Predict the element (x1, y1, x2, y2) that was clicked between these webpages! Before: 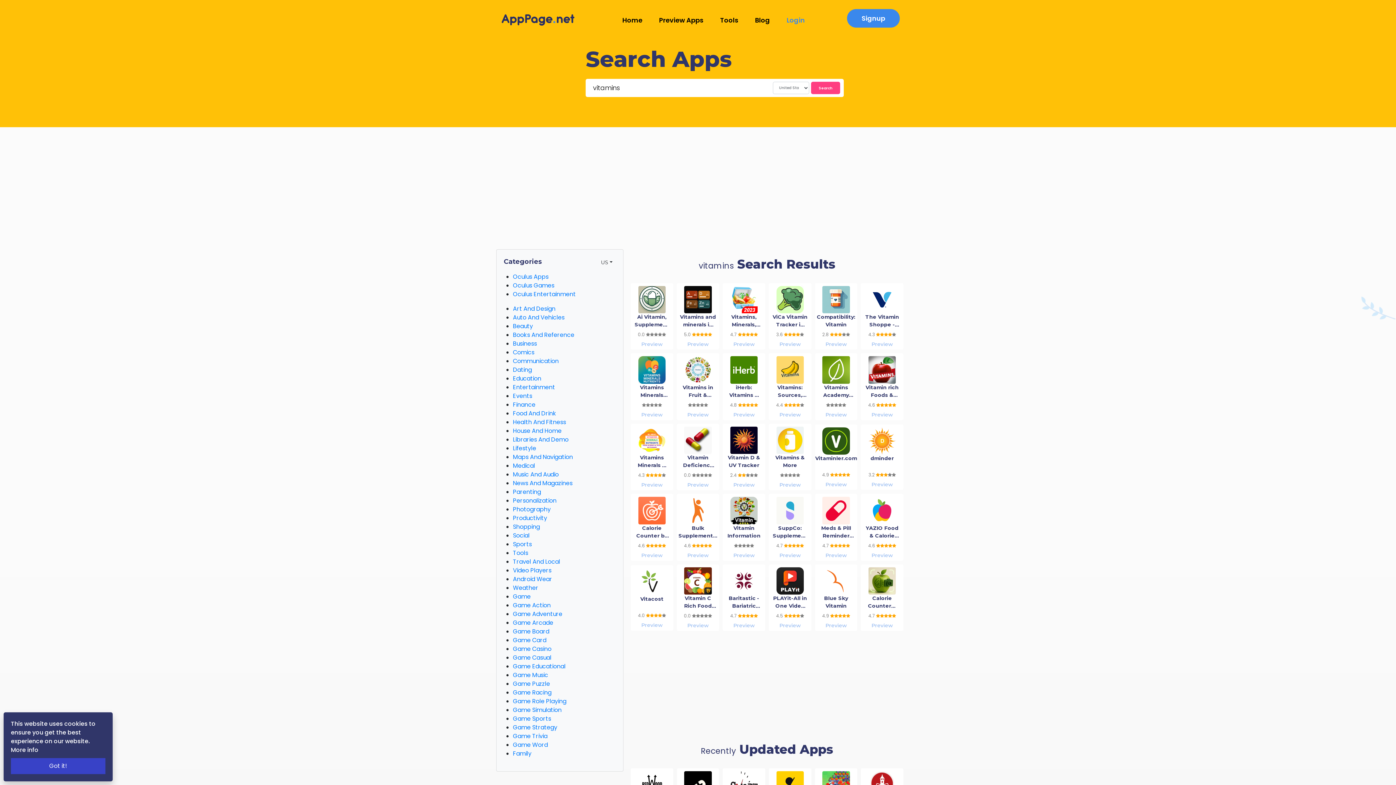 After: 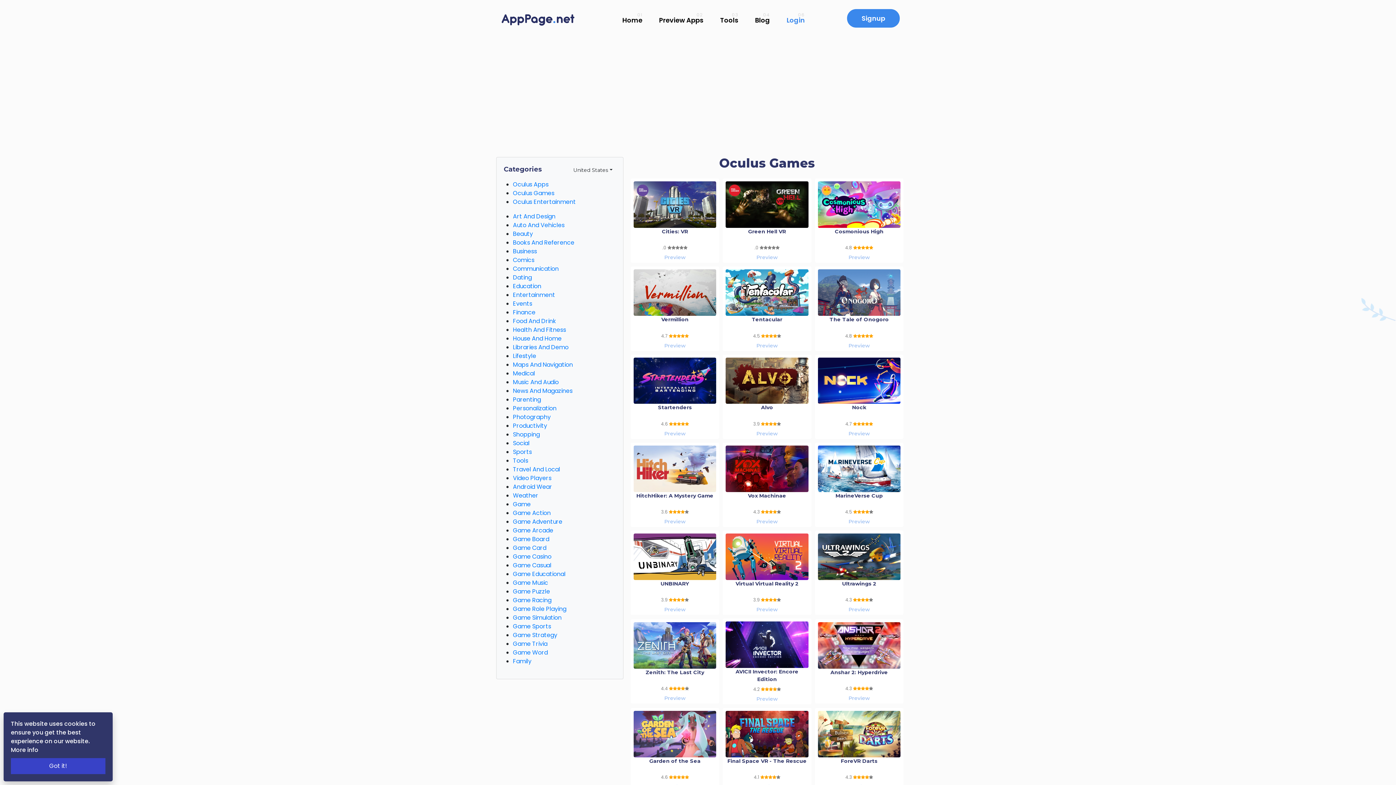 Action: bbox: (513, 281, 554, 289) label: Oculus Games